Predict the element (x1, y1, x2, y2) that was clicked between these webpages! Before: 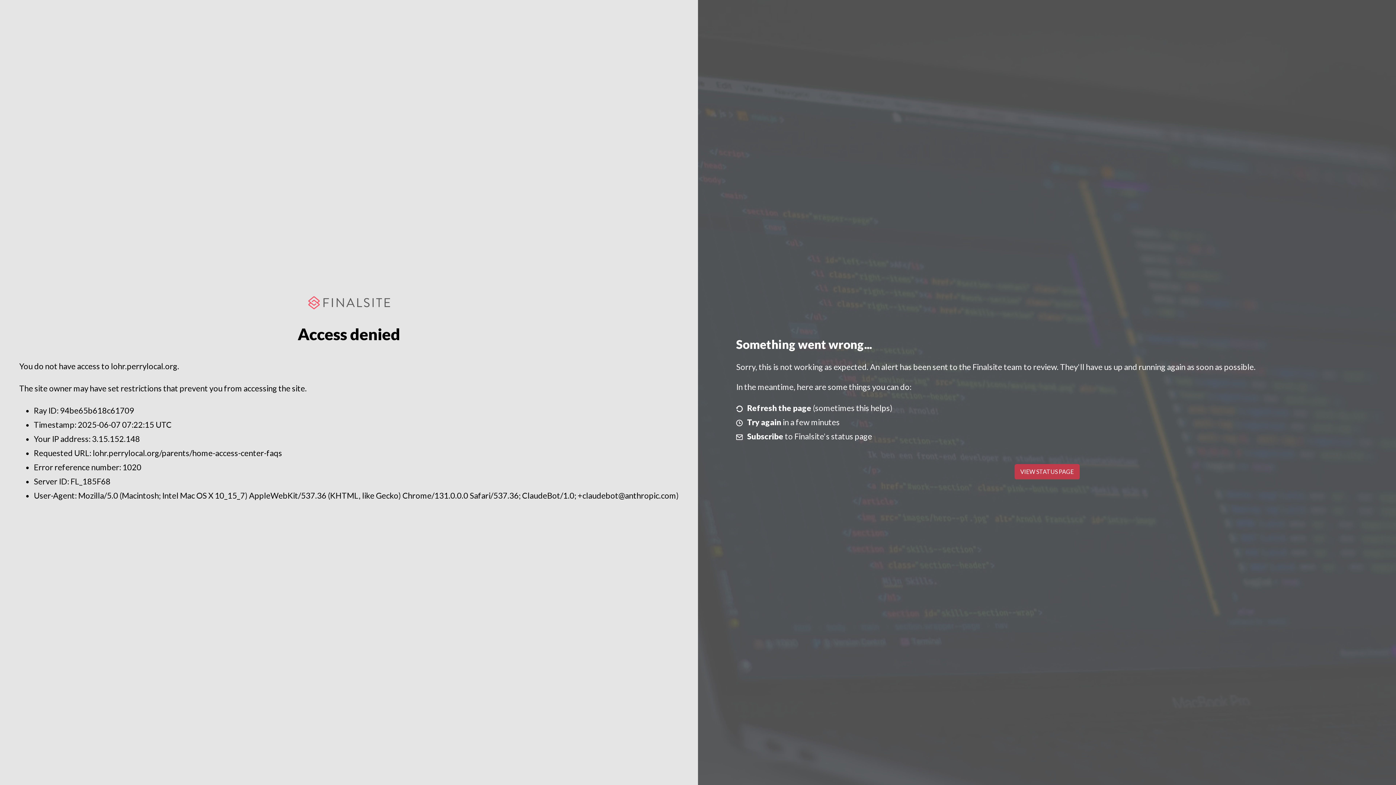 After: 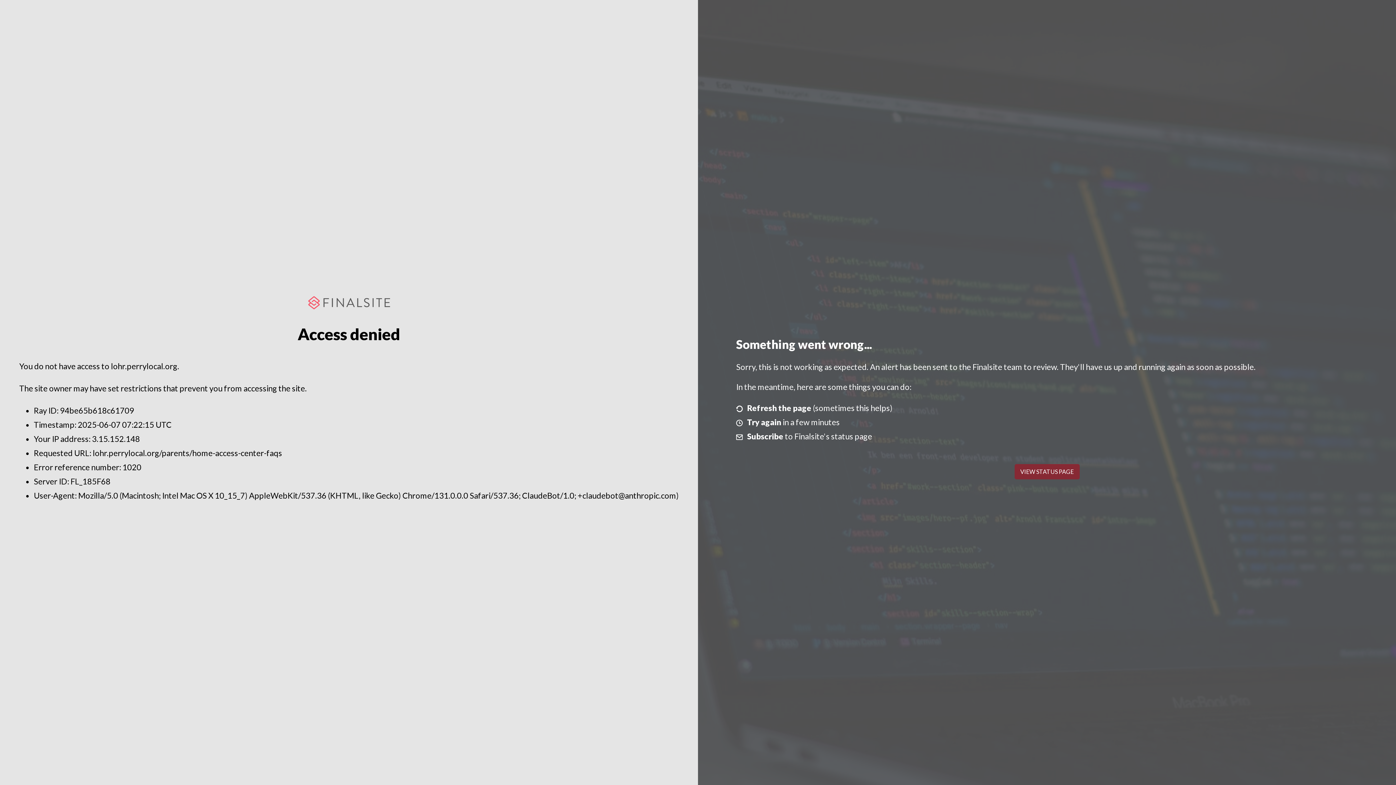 Action: label: VIEW STATUS PAGE bbox: (1014, 464, 1079, 479)